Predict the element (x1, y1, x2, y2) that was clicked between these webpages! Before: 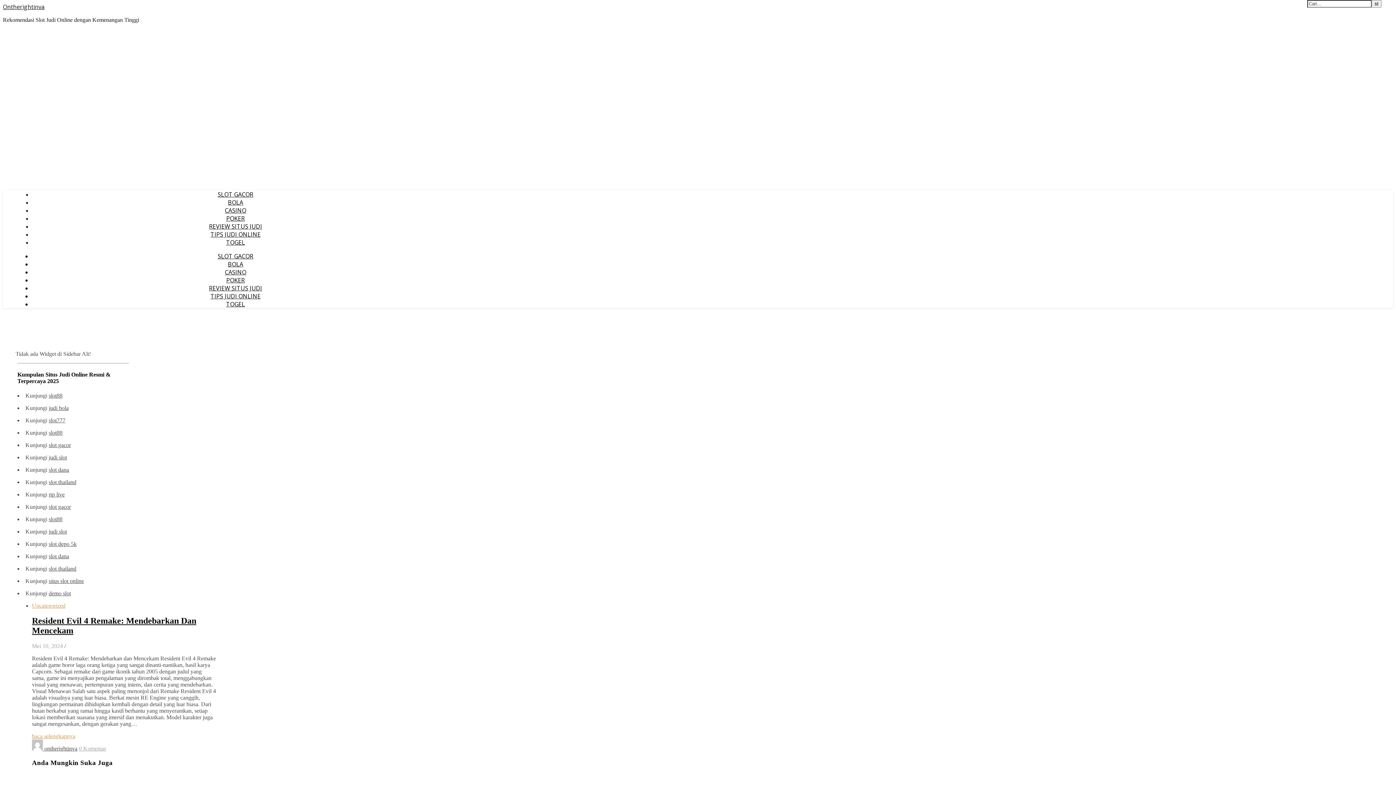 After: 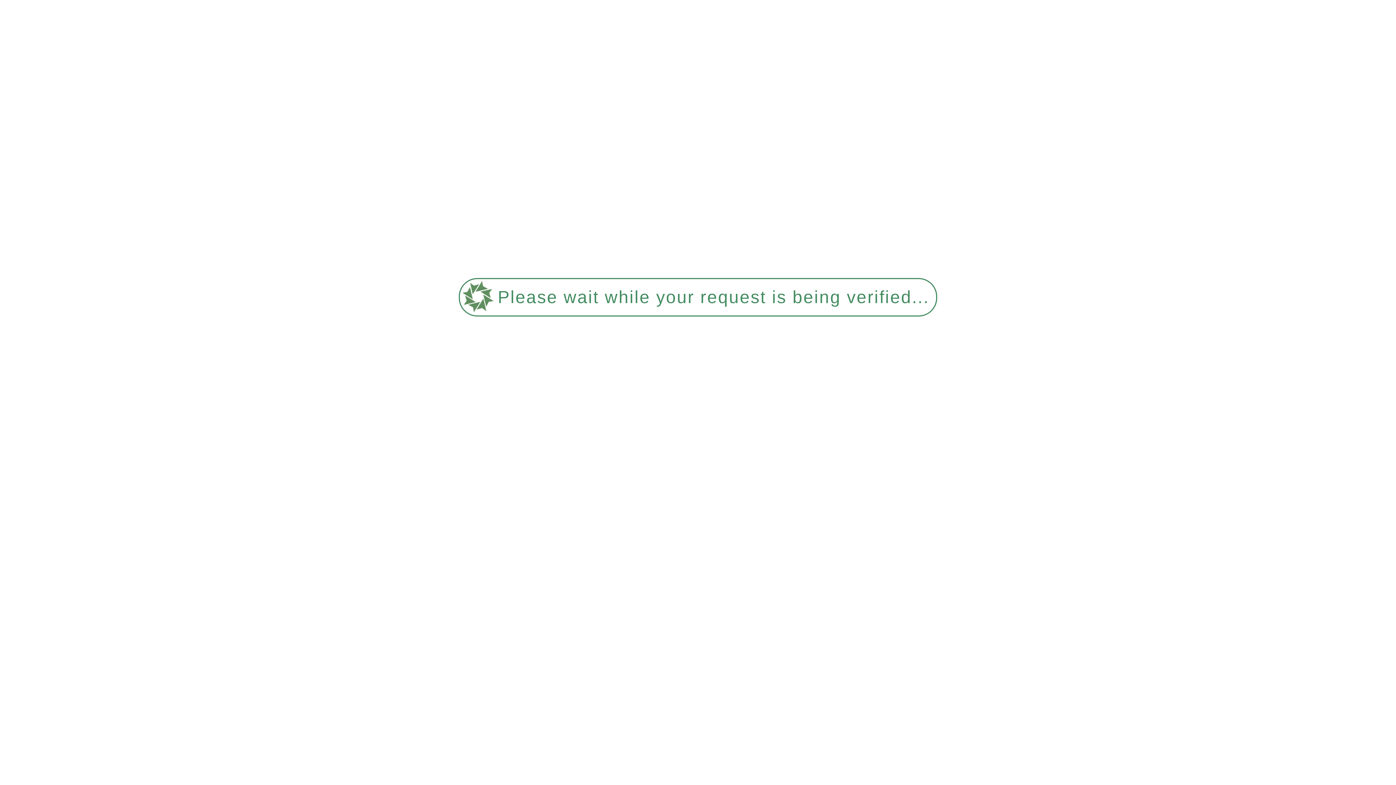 Action: bbox: (217, 190, 253, 198) label: SLOT GACOR